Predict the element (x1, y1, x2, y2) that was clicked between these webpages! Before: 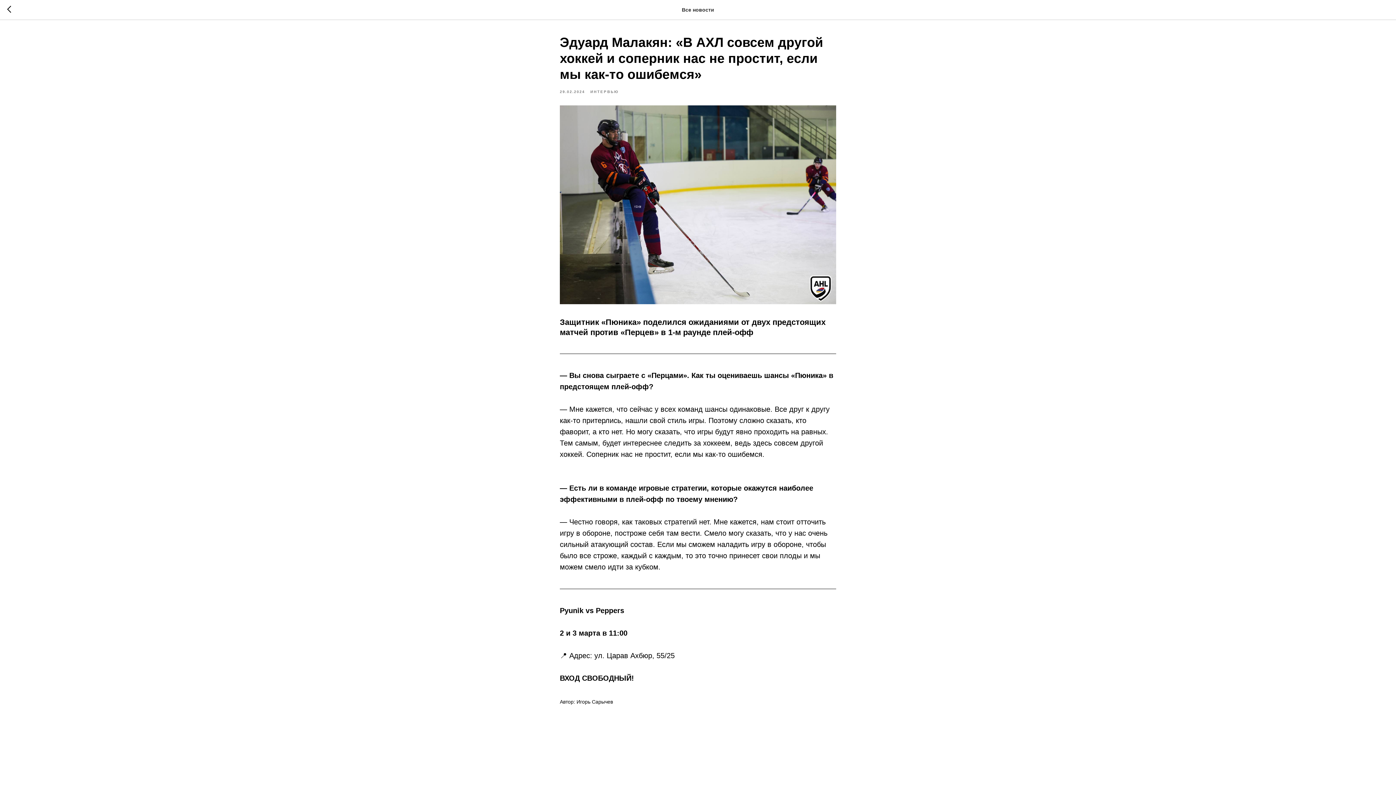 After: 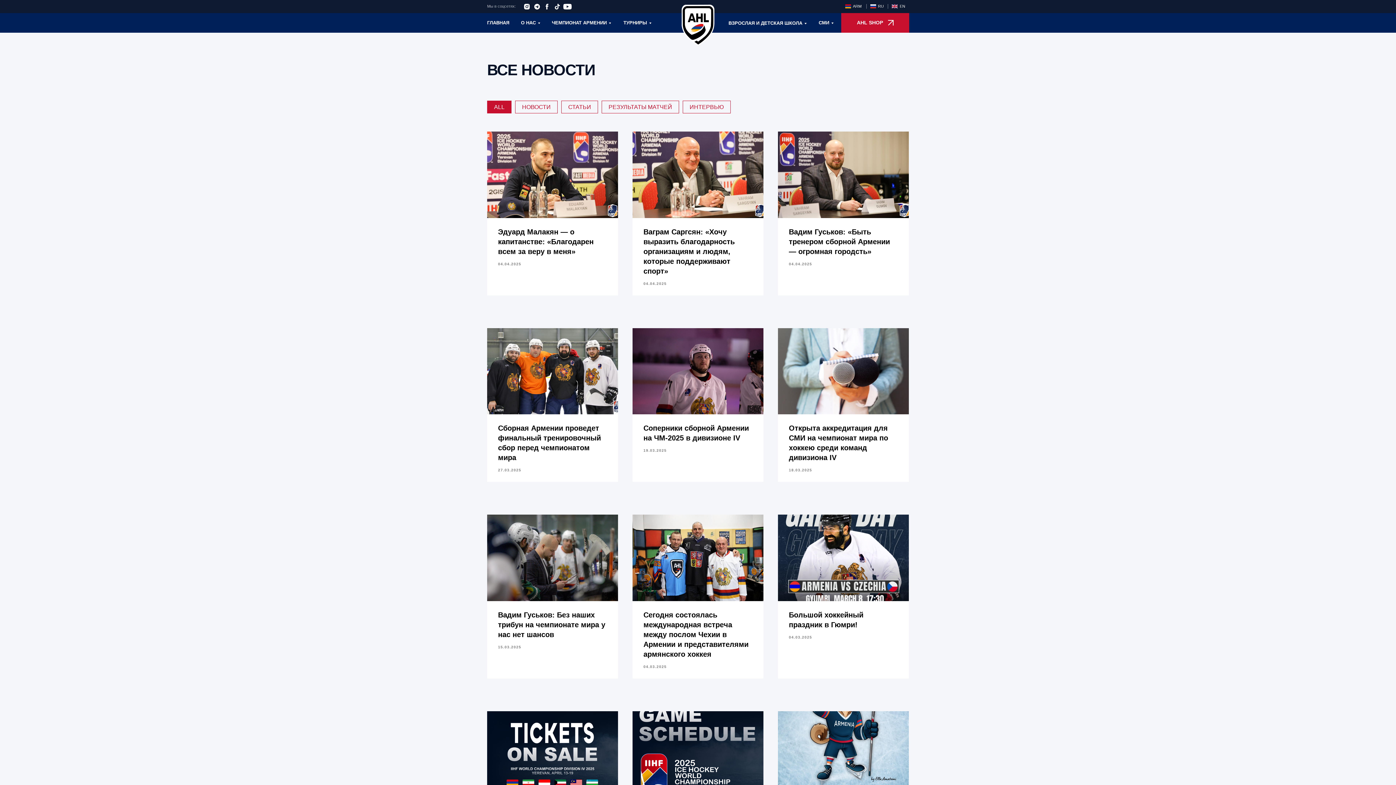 Action: bbox: (7, 5, 15, 14)